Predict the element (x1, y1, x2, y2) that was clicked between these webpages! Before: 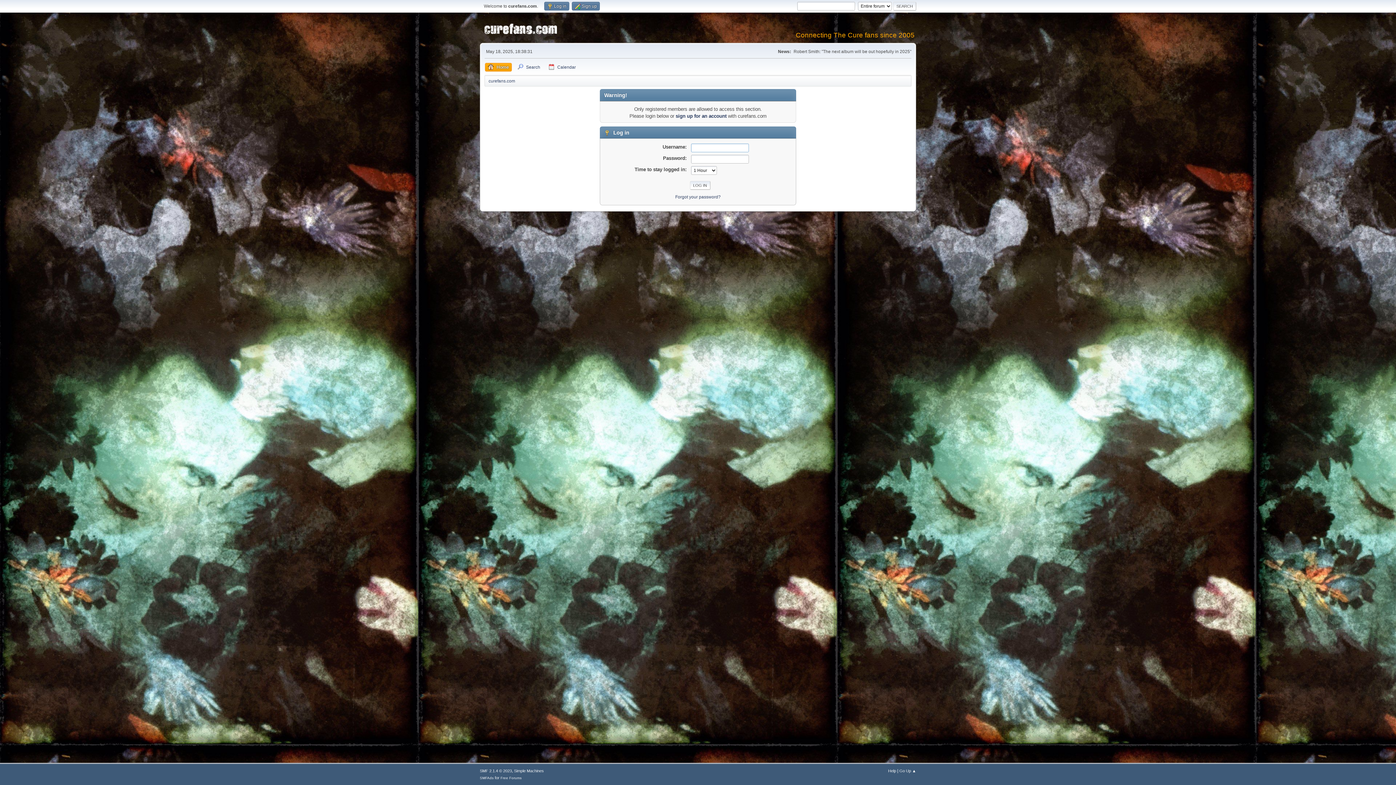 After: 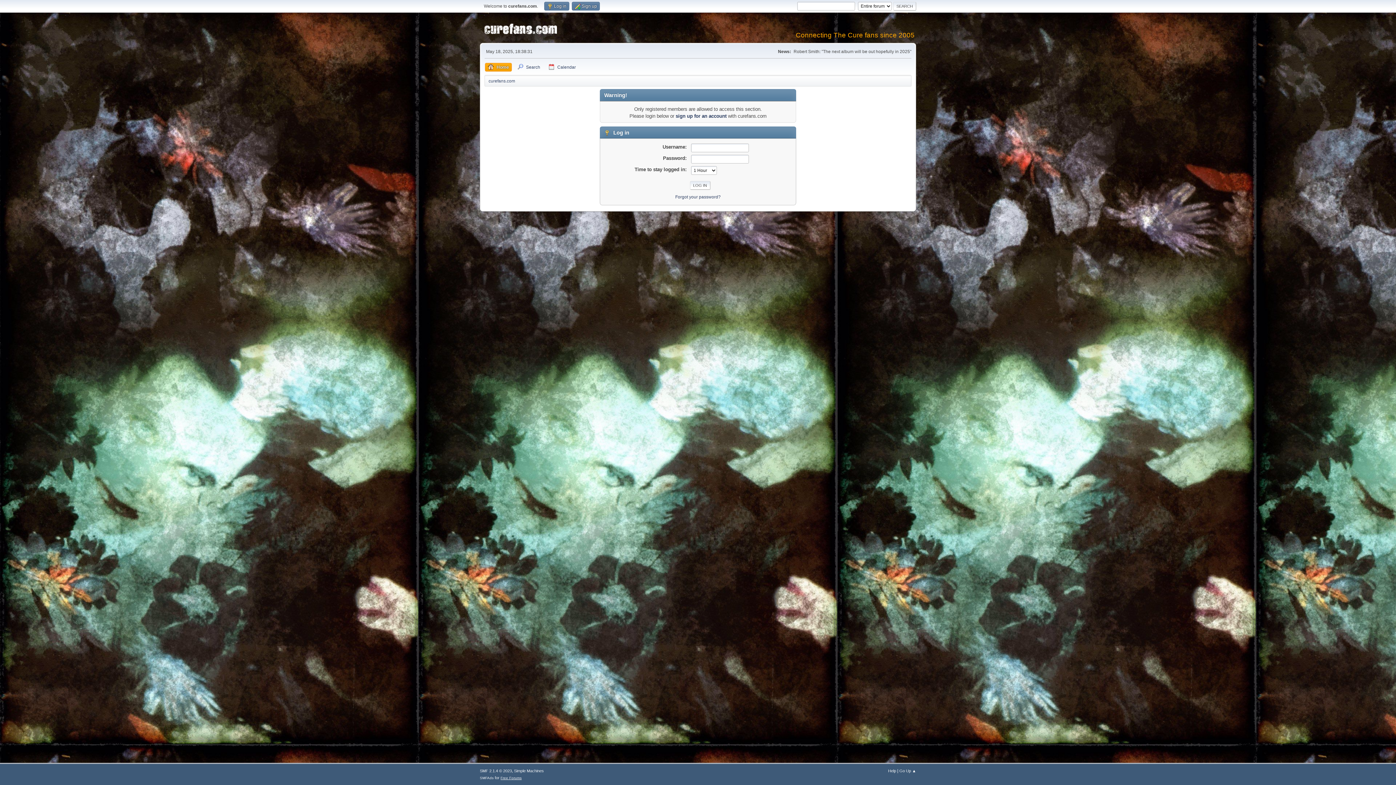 Action: label: Free Forums bbox: (500, 776, 521, 780)